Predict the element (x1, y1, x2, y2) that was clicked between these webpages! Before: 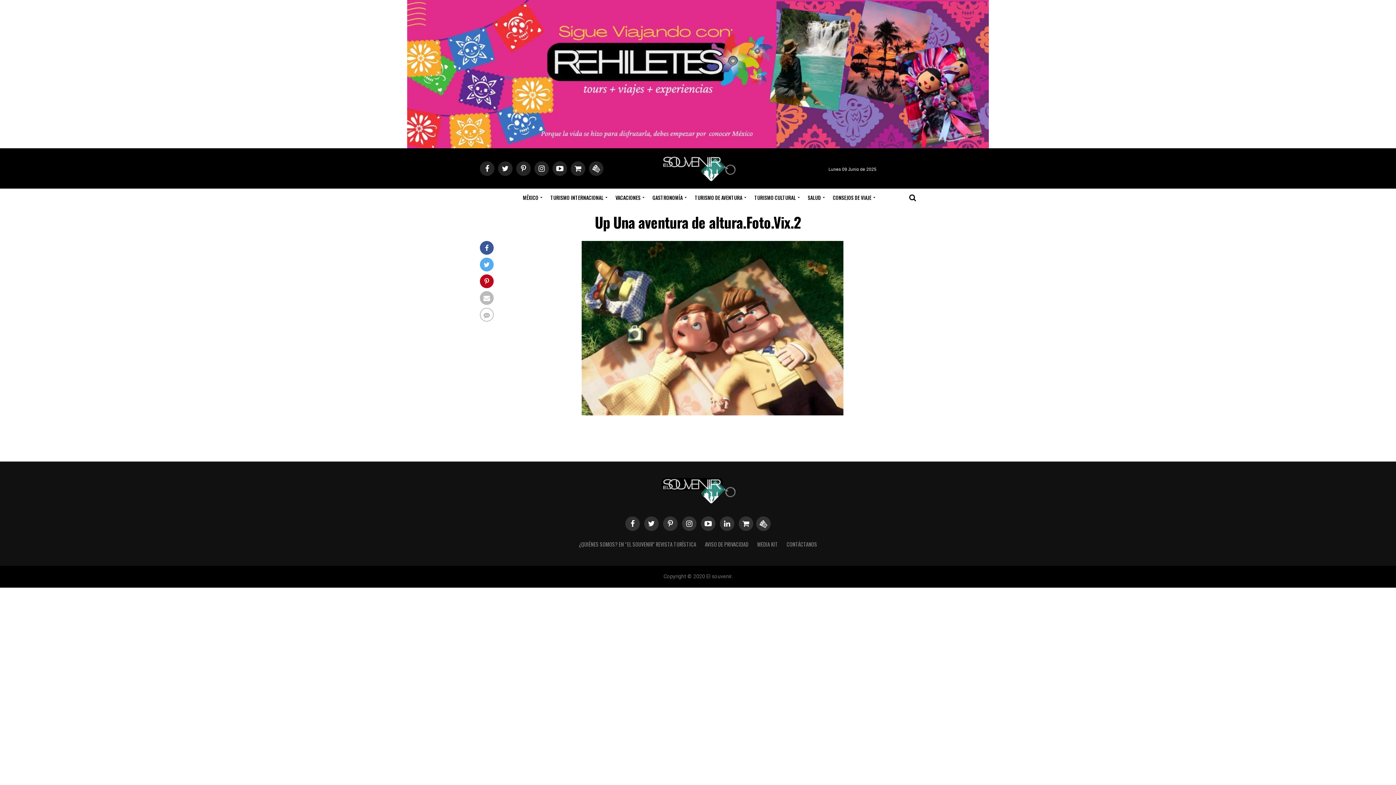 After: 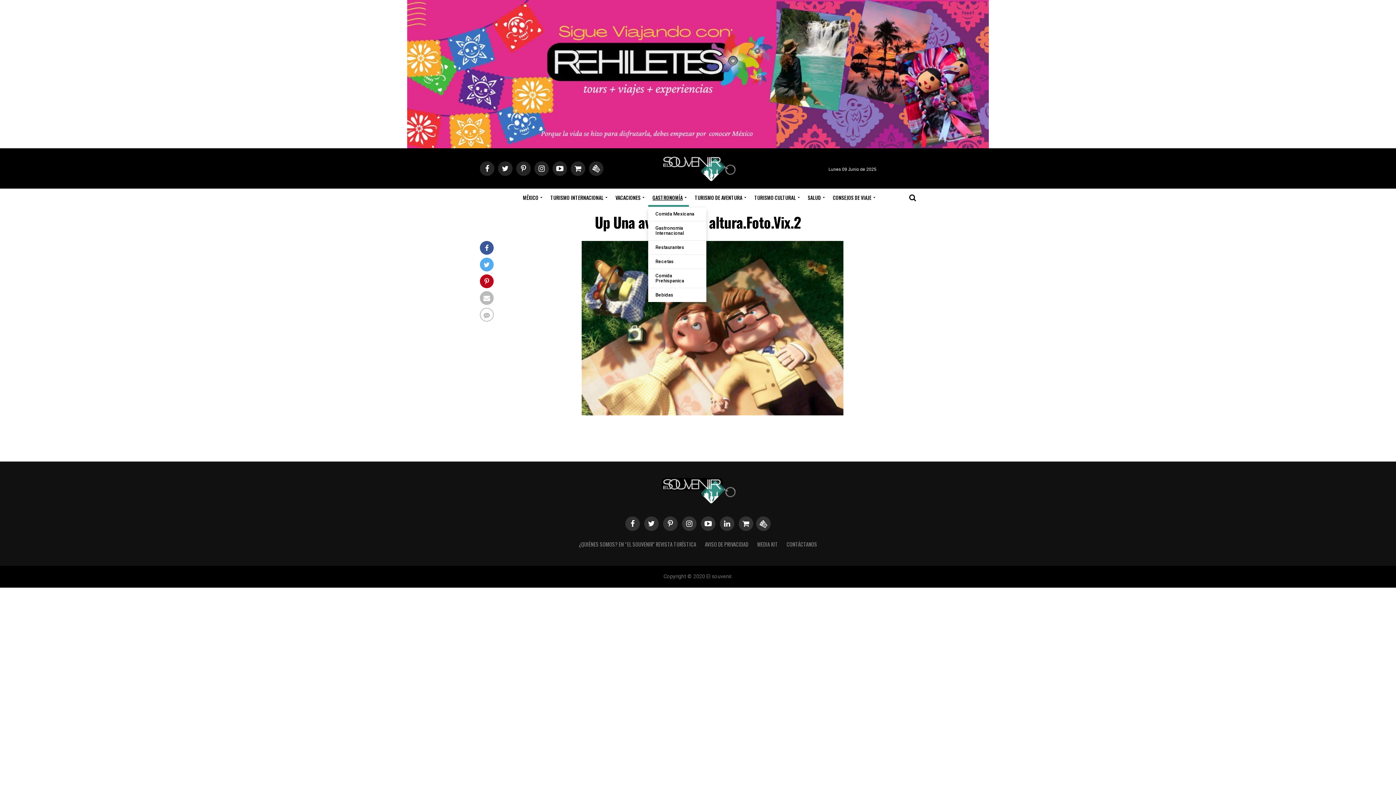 Action: bbox: (648, 188, 689, 206) label: GASTRONOMÍA